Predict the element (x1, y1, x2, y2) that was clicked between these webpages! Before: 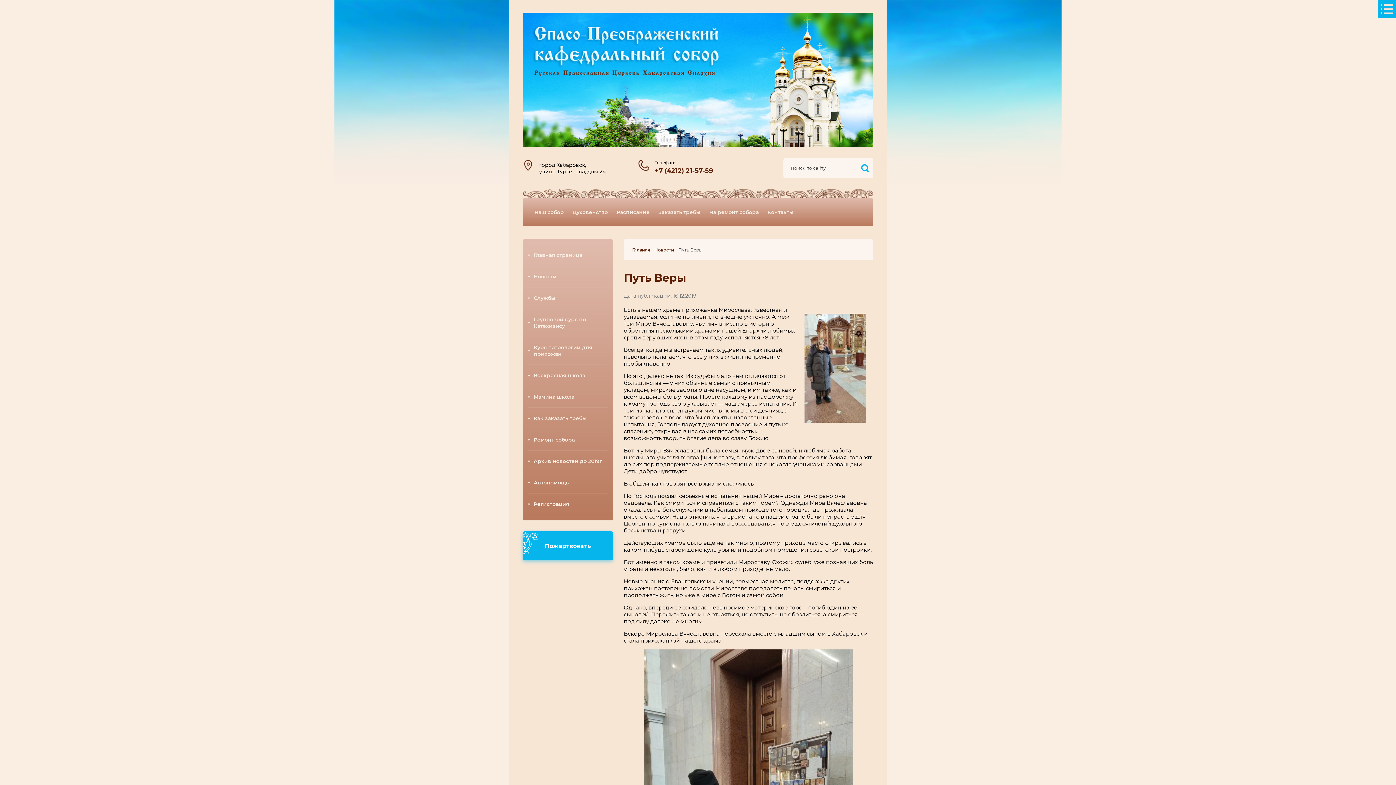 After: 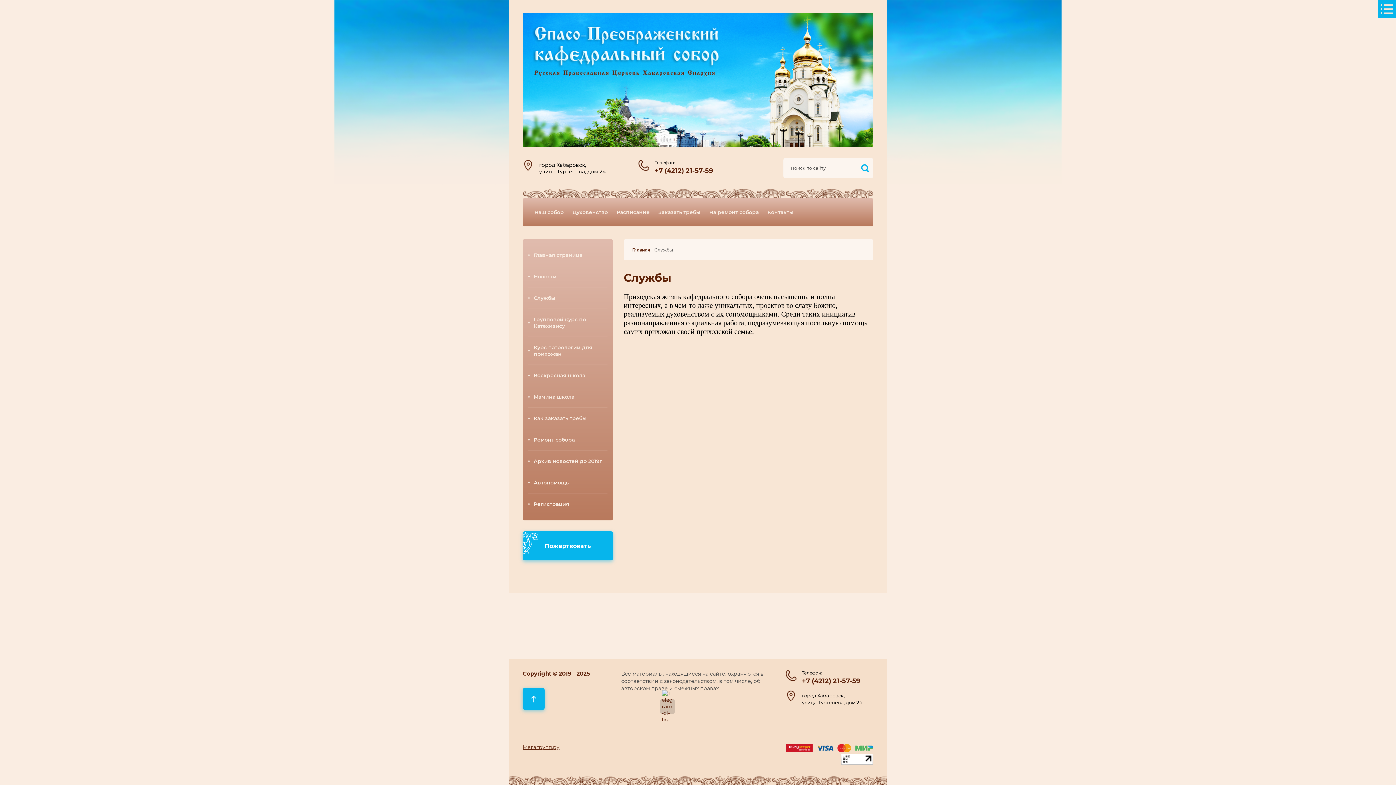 Action: label: Службы bbox: (528, 287, 607, 309)